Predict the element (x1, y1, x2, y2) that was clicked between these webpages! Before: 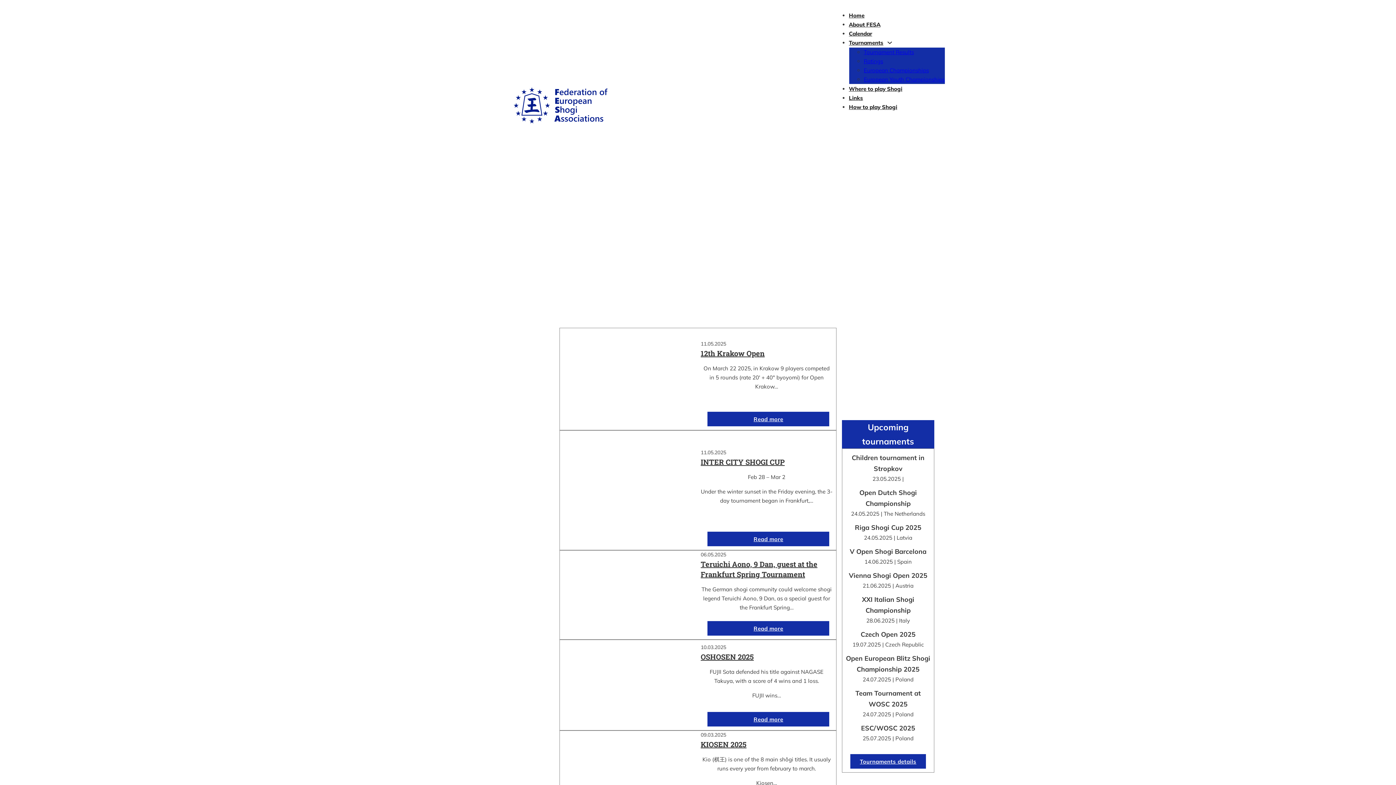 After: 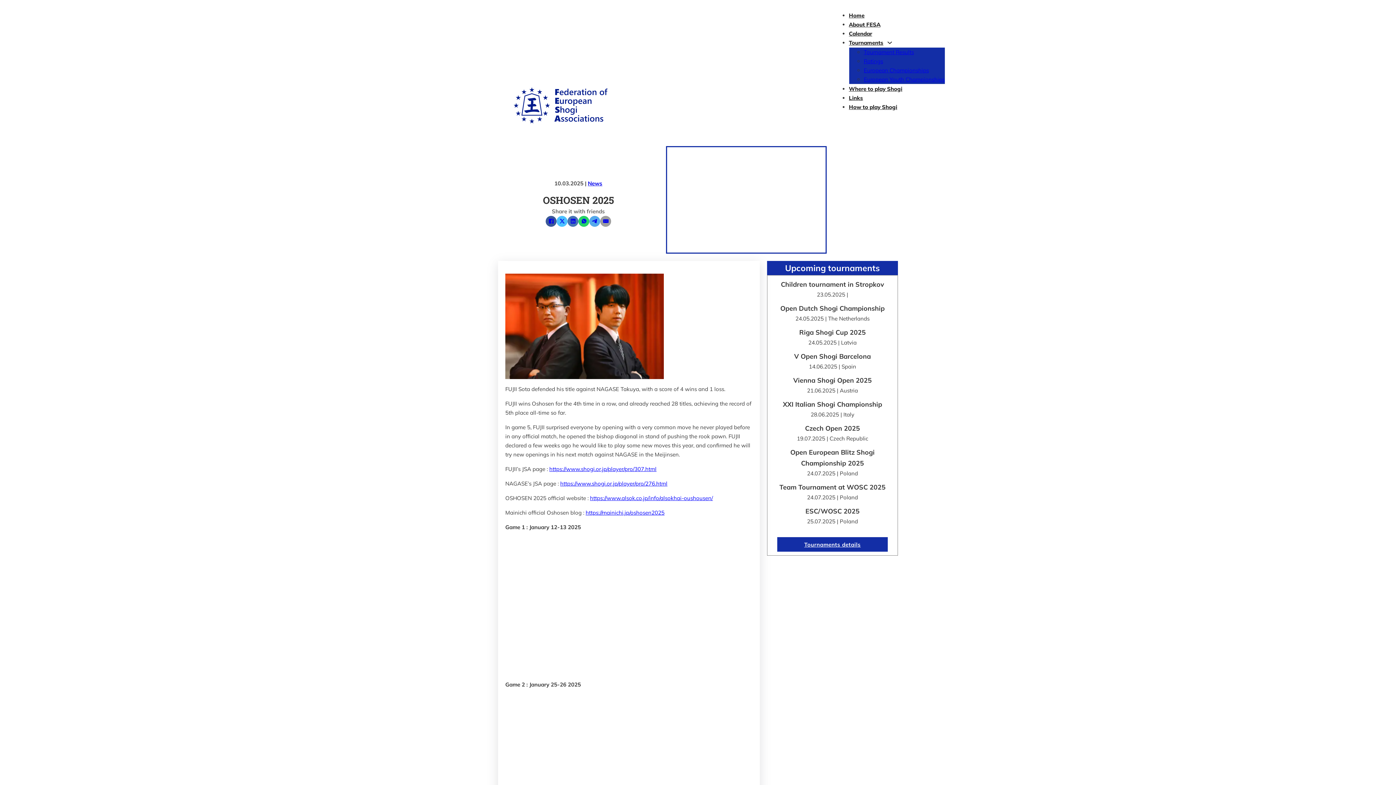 Action: bbox: (700, 652, 754, 661) label: OSHOSEN 2025